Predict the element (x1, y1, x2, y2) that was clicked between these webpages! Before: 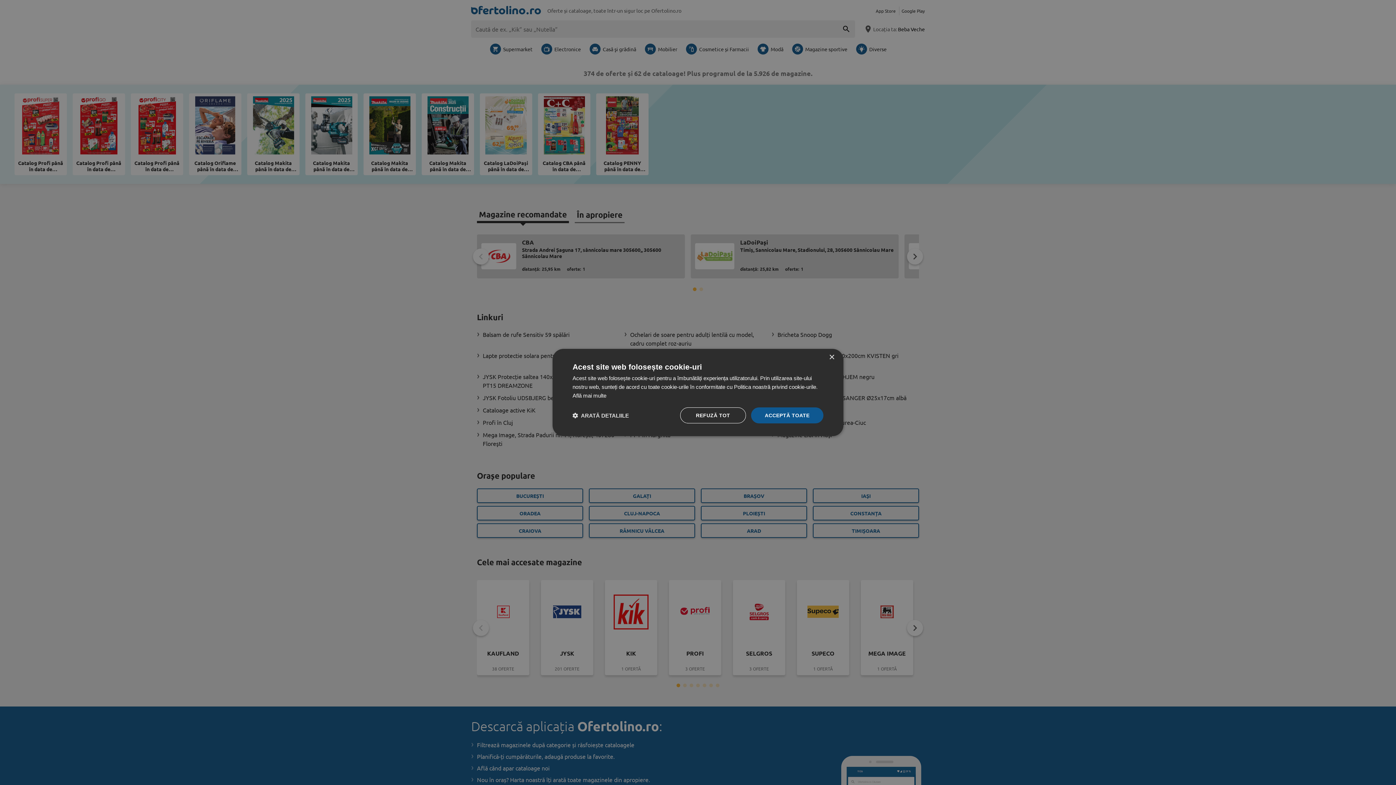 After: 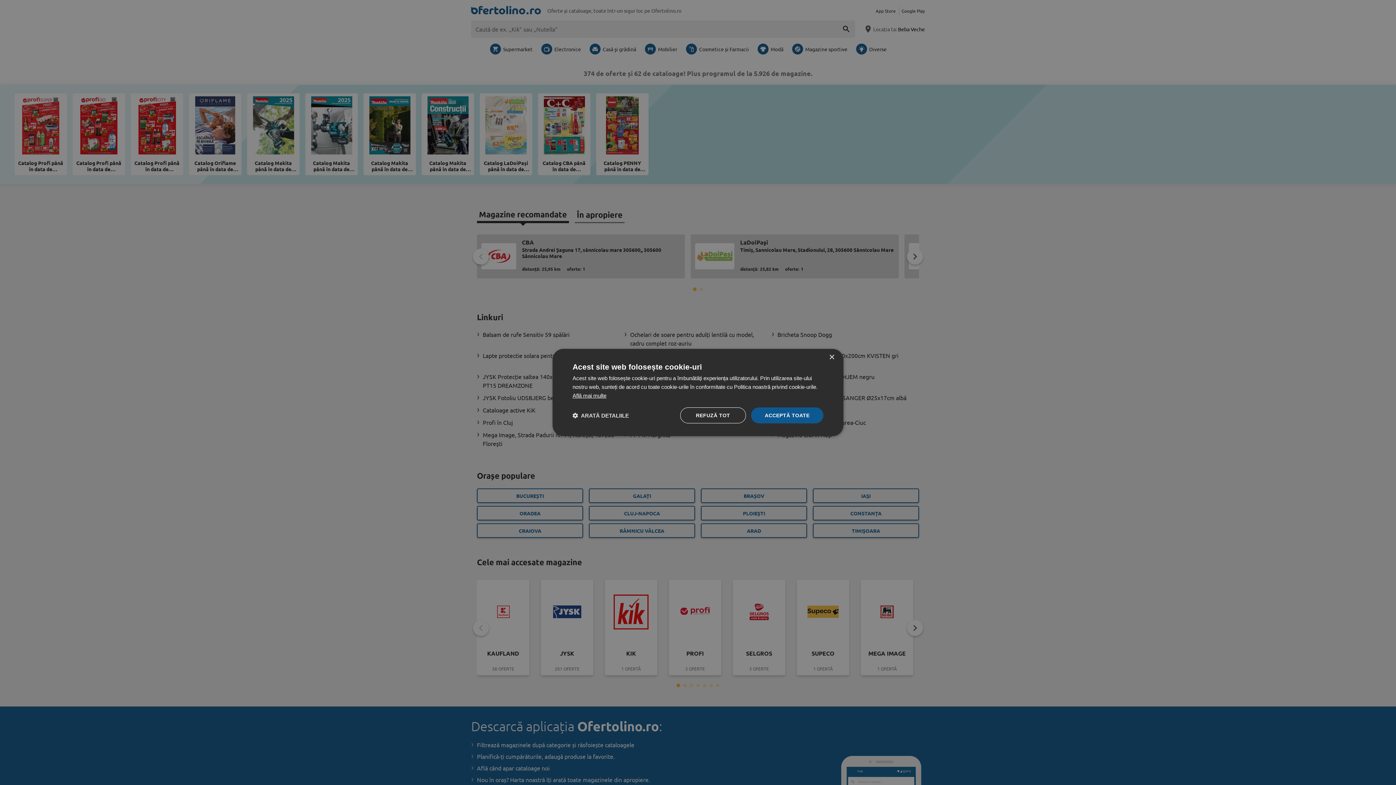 Action: bbox: (572, 392, 606, 398) label: Află mai multe, opens a new window